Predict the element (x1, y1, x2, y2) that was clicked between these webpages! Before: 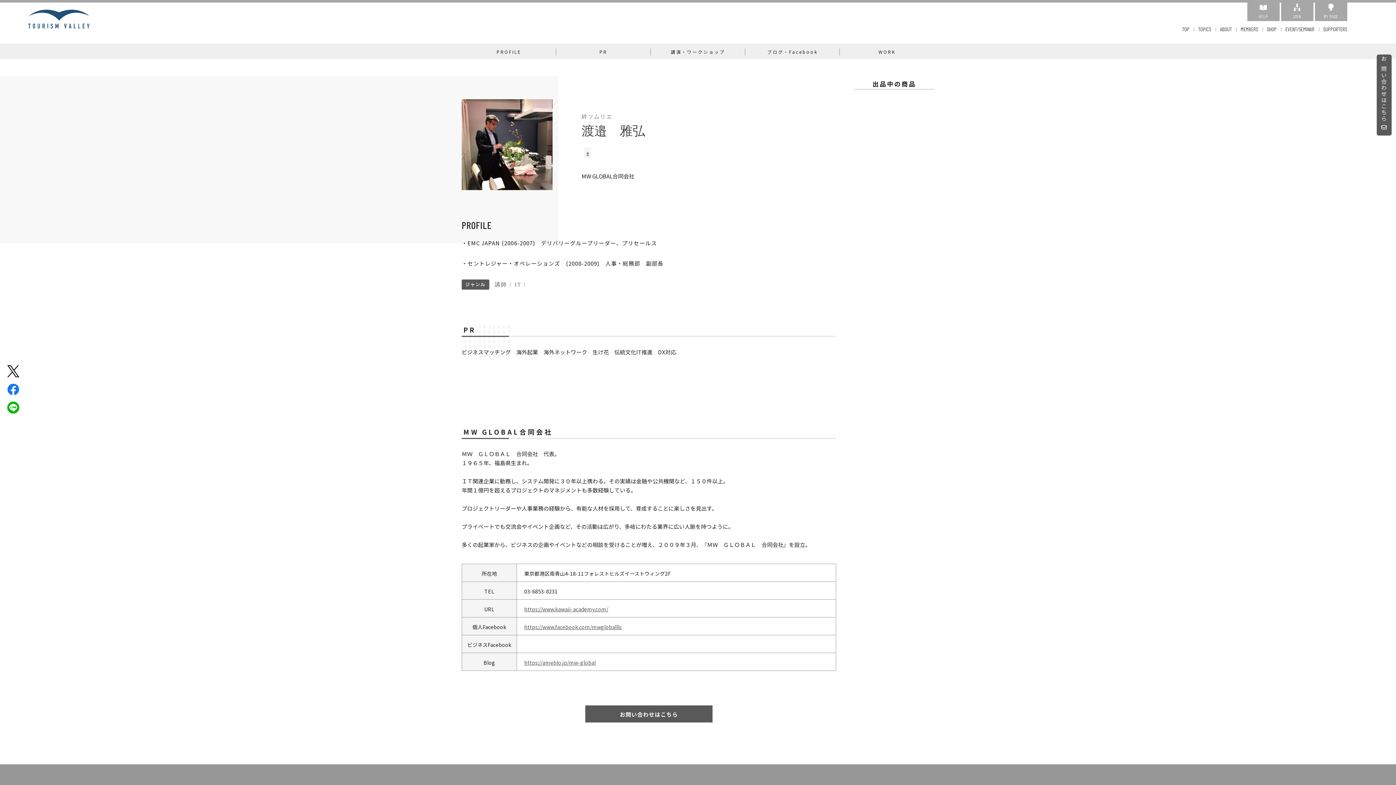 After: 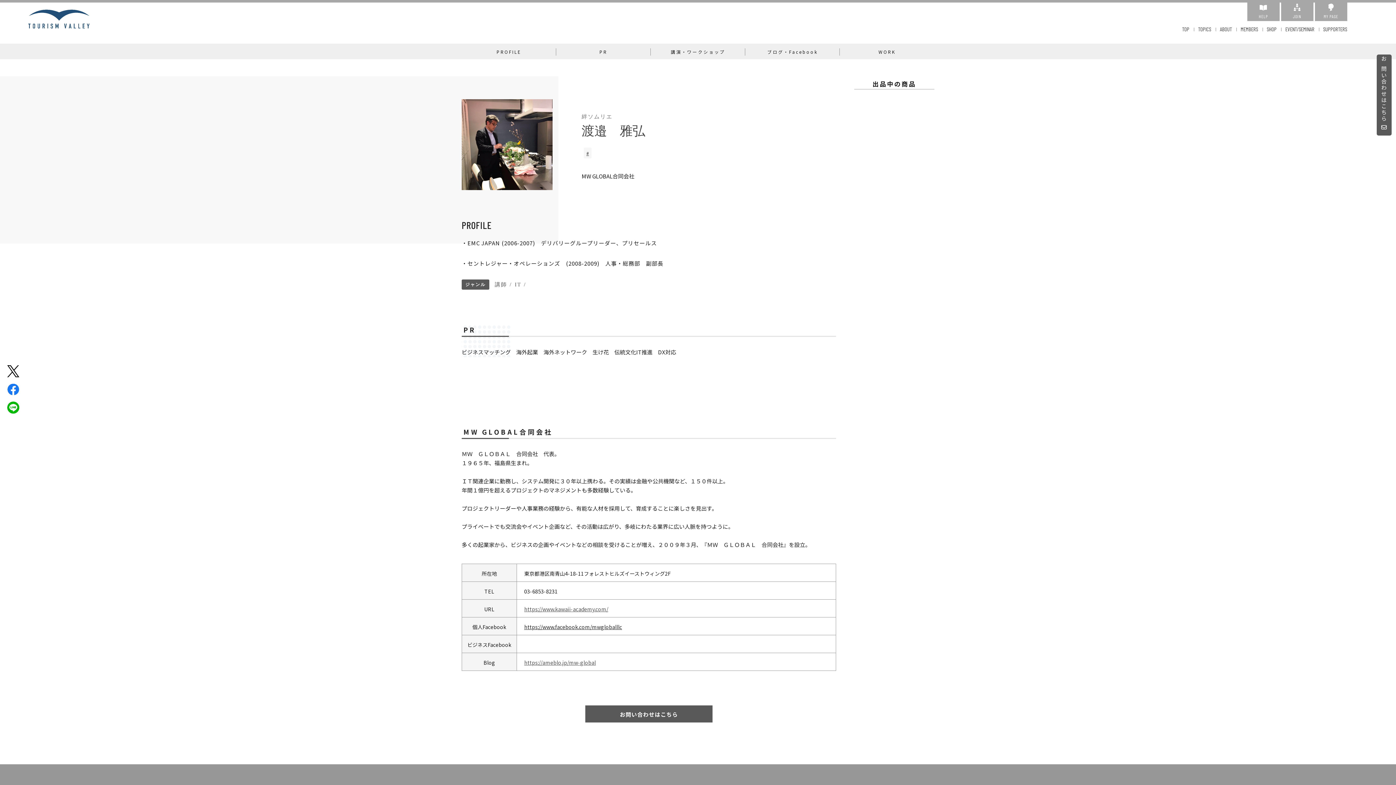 Action: bbox: (524, 623, 622, 630) label: https://www.facebook.com/mwgloballlc